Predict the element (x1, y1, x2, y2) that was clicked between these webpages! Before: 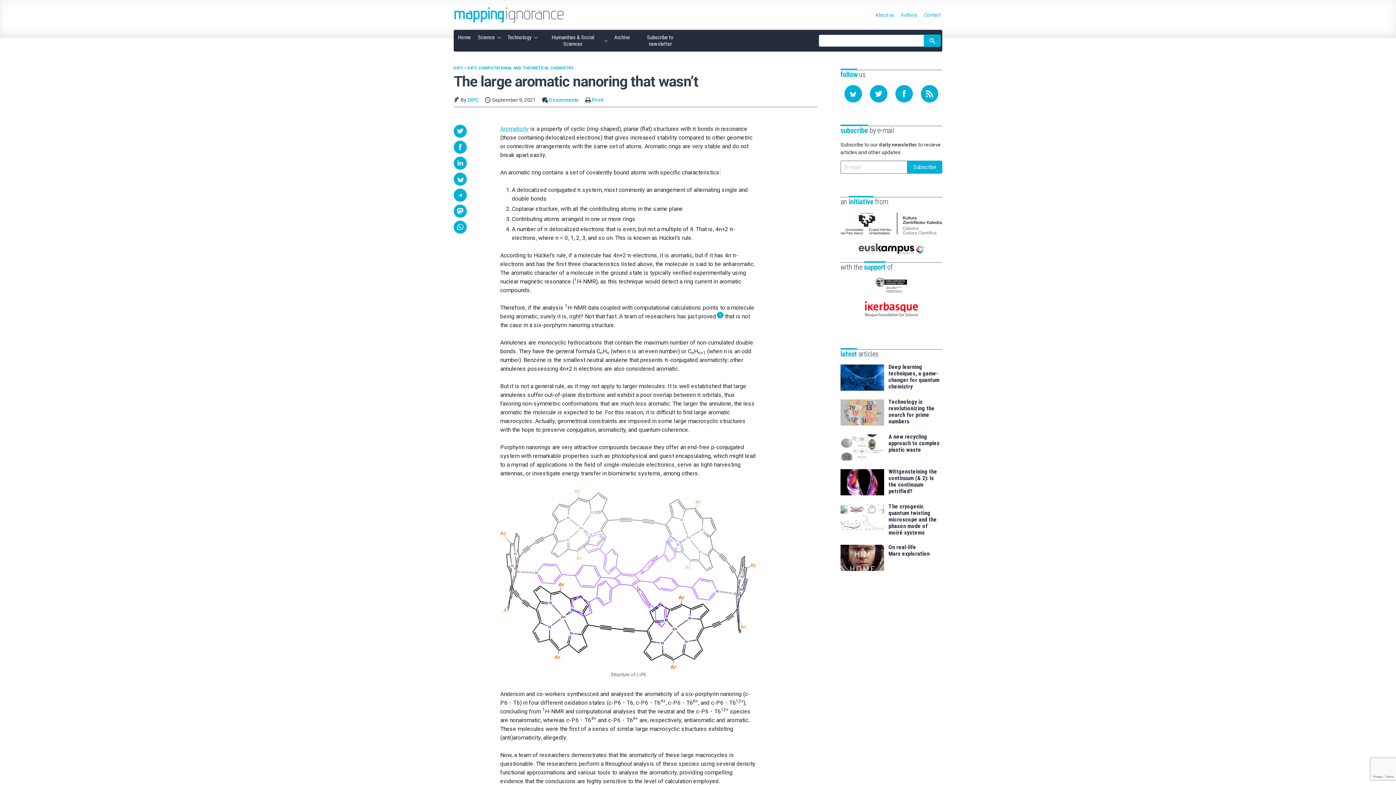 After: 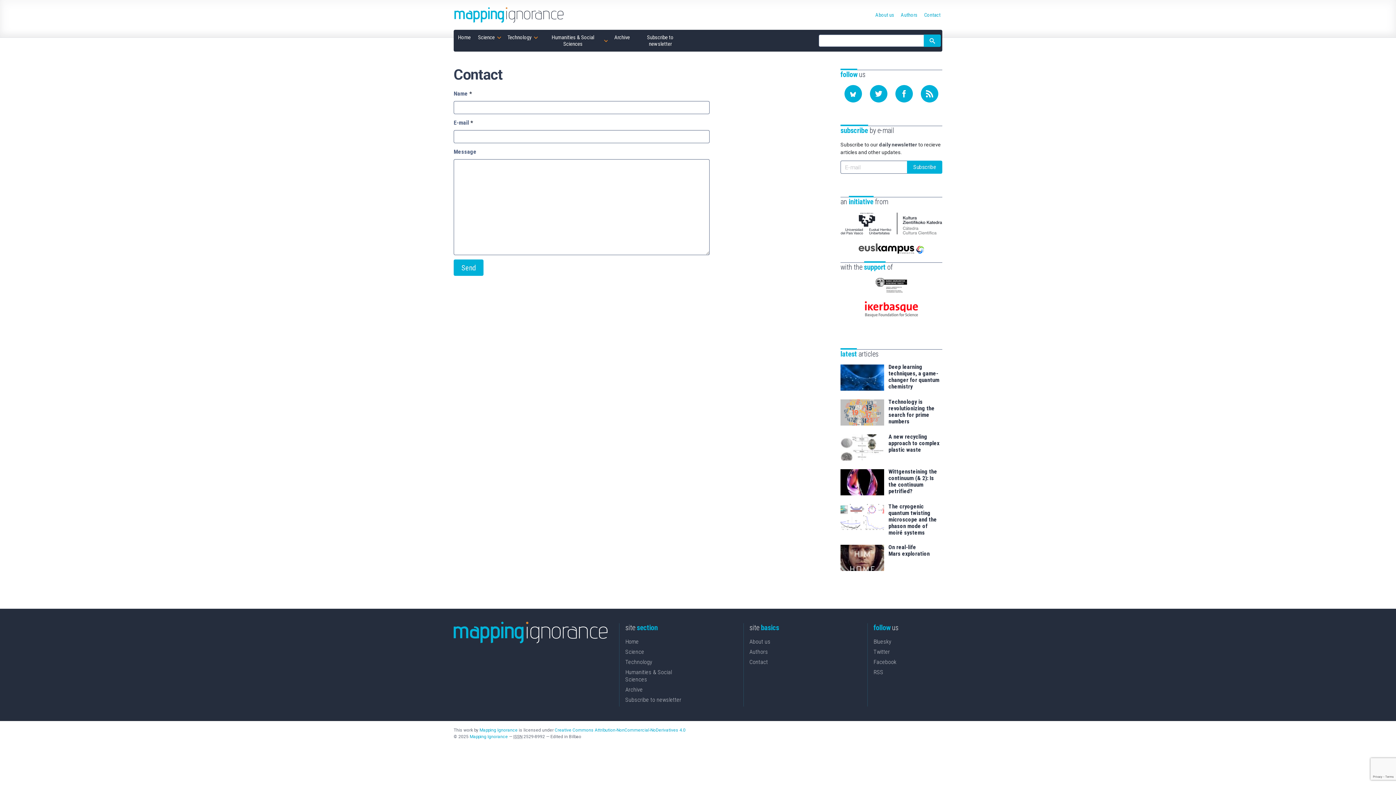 Action: bbox: (922, 11, 942, 18) label: Contact